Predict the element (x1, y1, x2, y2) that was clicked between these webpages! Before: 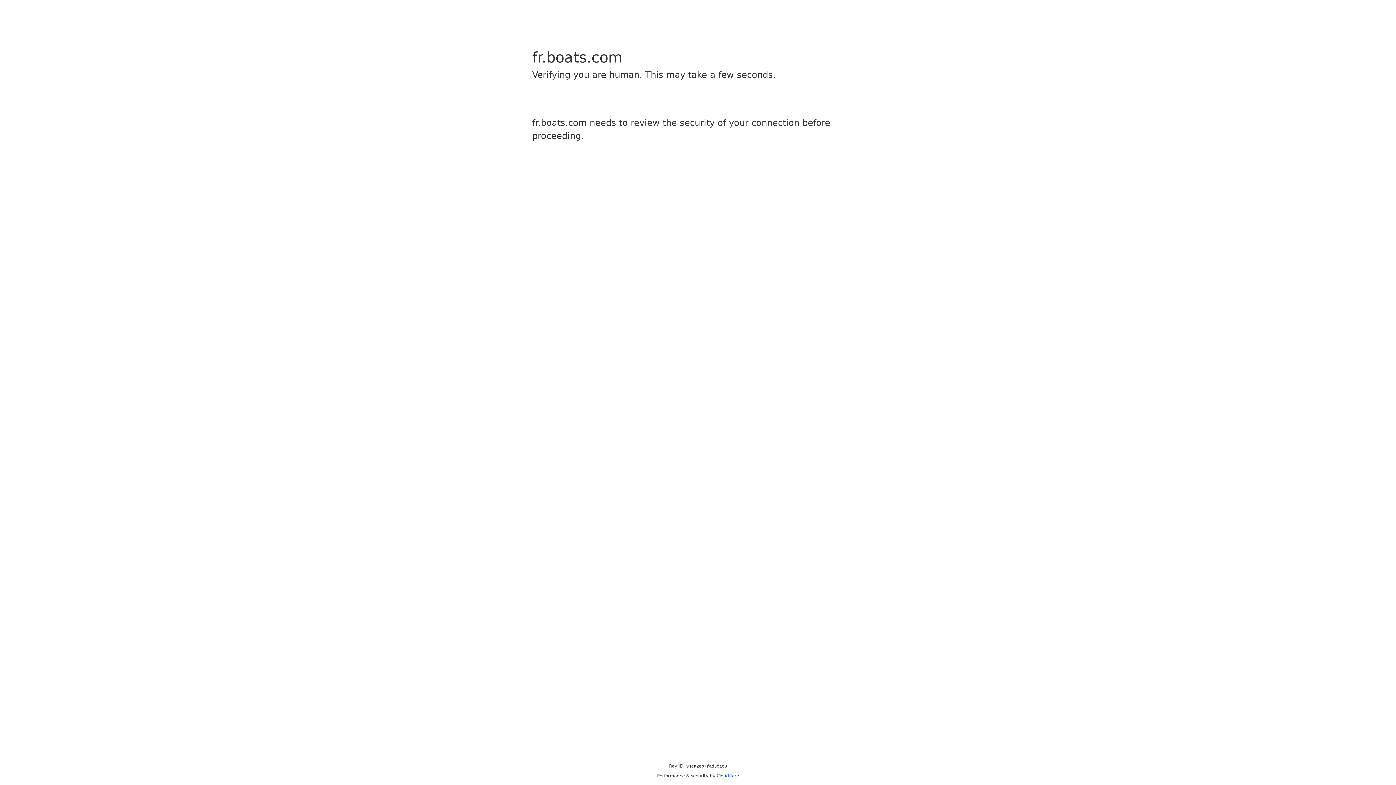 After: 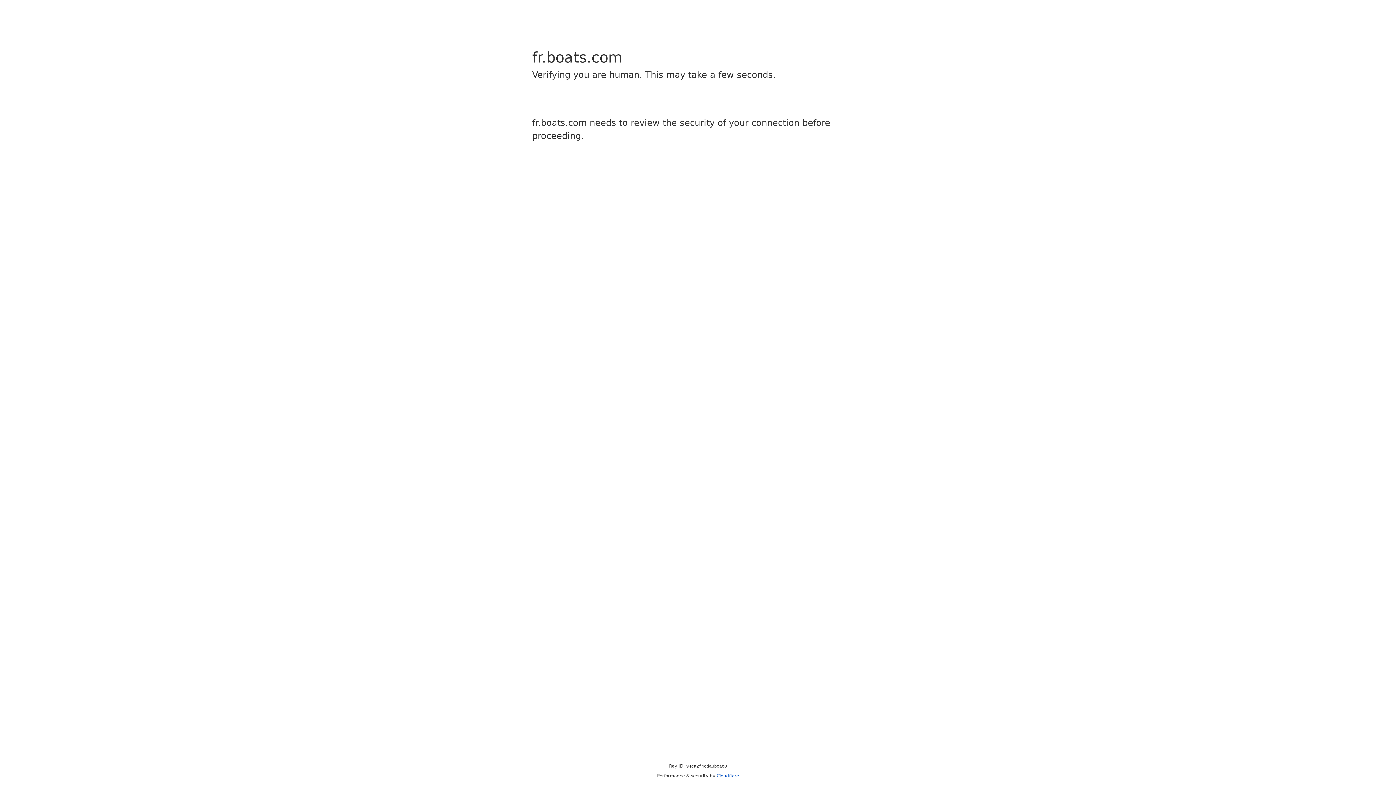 Action: label: Cloudflare bbox: (716, 773, 739, 778)